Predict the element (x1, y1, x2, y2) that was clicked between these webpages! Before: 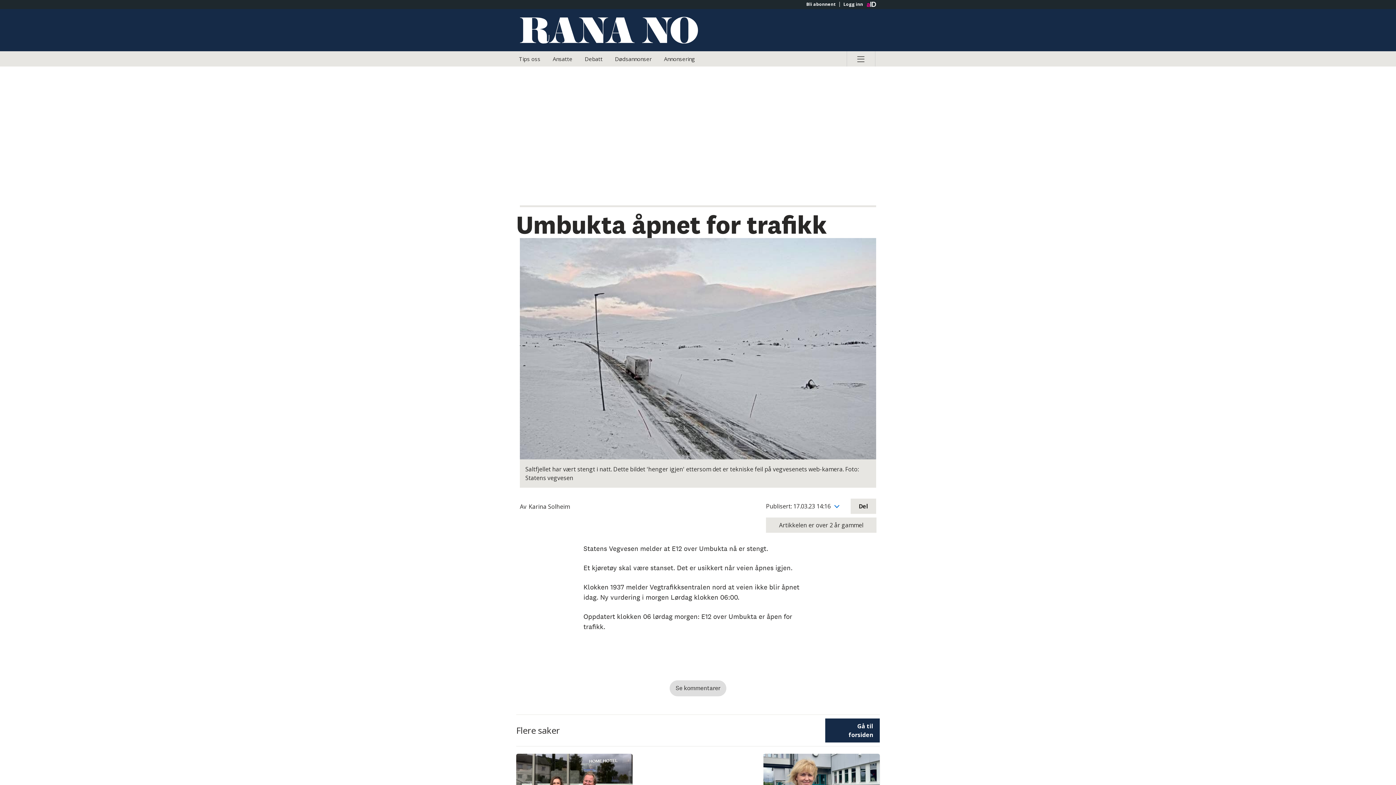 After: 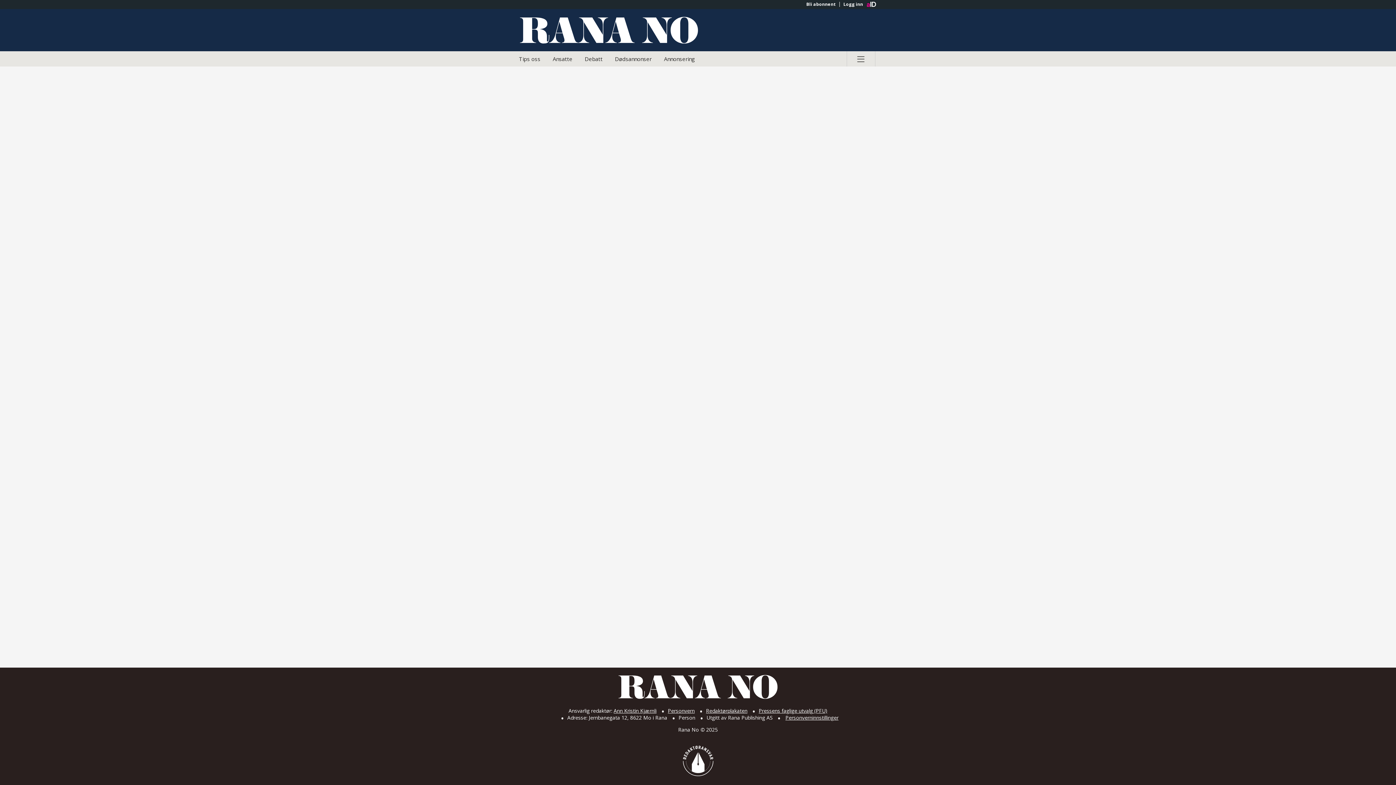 Action: label: Bli abonnent bbox: (802, 1, 839, 6)